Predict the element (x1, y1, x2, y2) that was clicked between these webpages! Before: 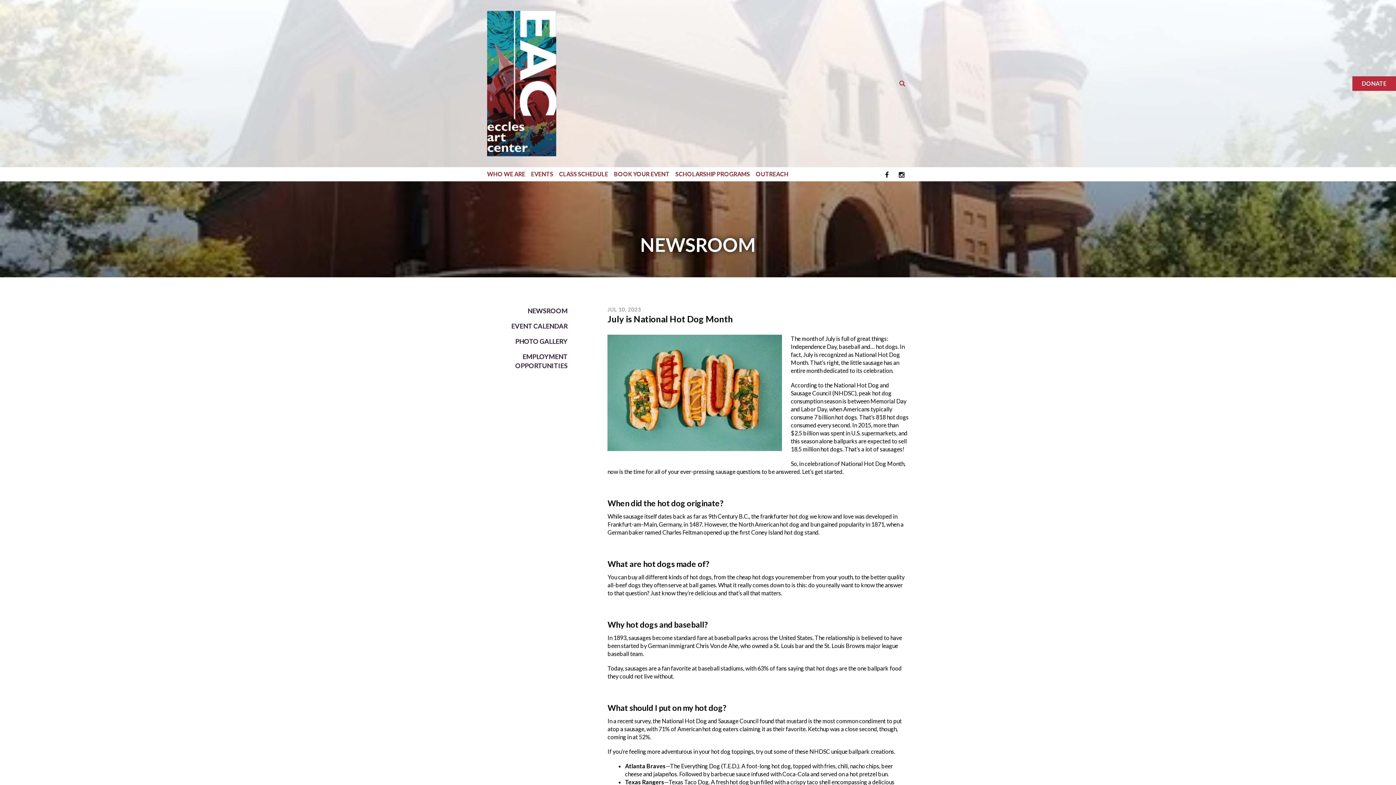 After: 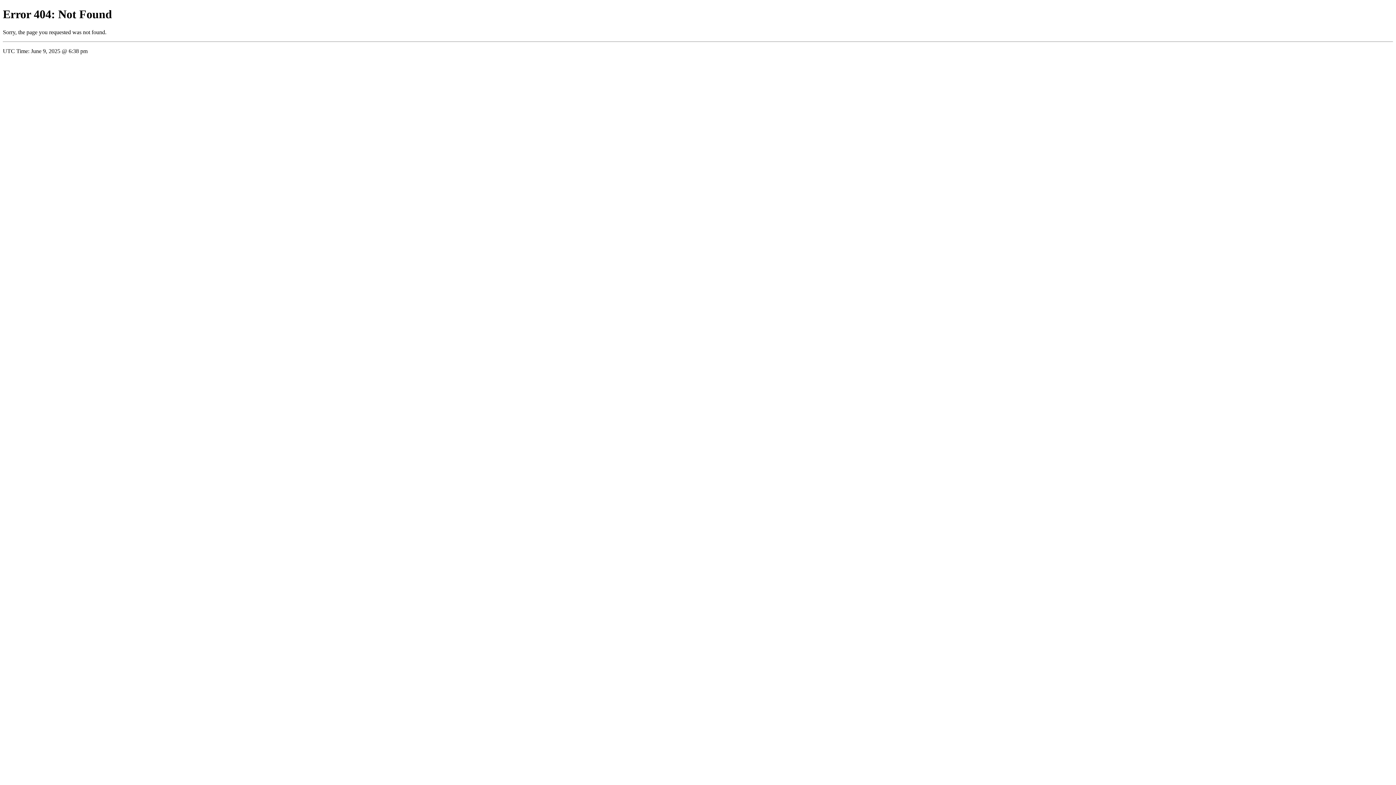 Action: bbox: (487, 349, 585, 373) label: EMPLOYMENT OPPORTUNITIES